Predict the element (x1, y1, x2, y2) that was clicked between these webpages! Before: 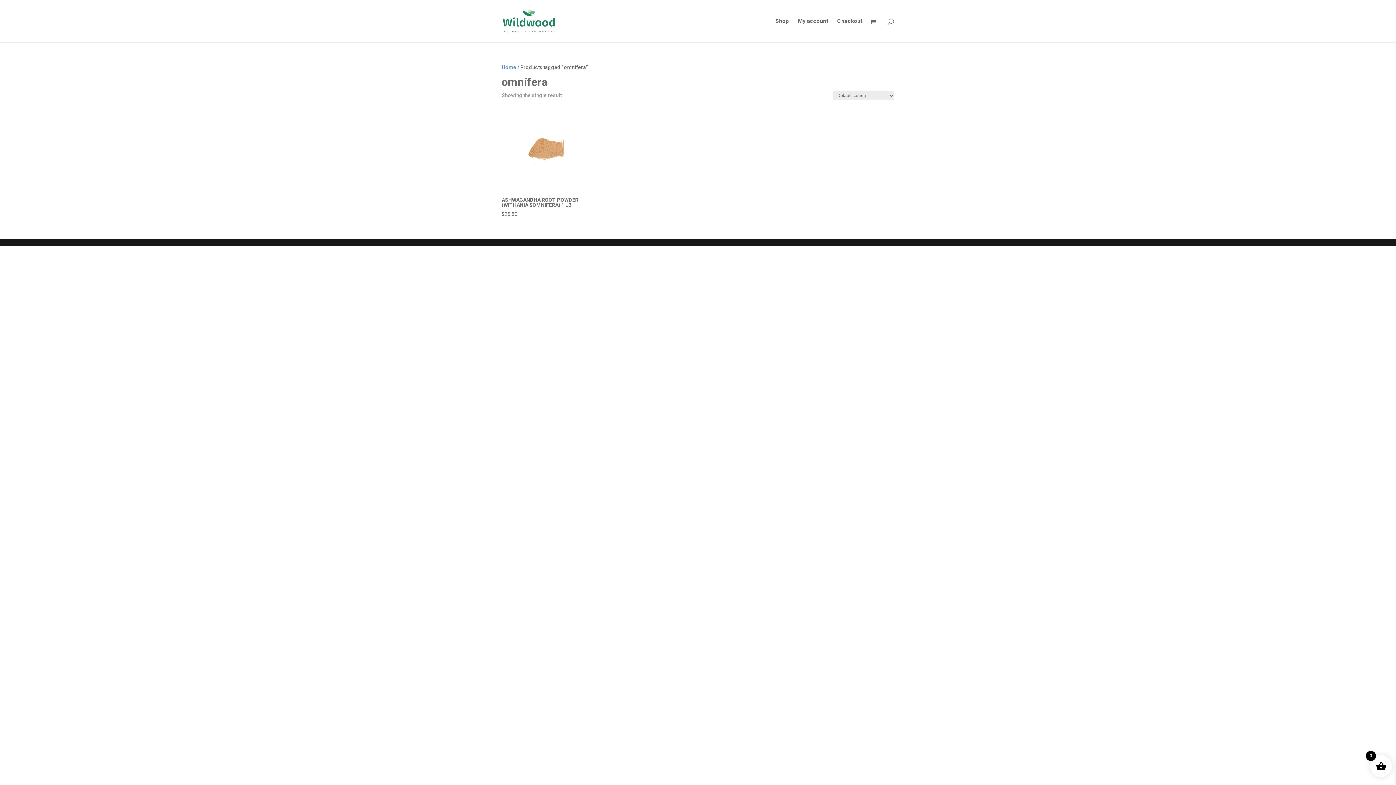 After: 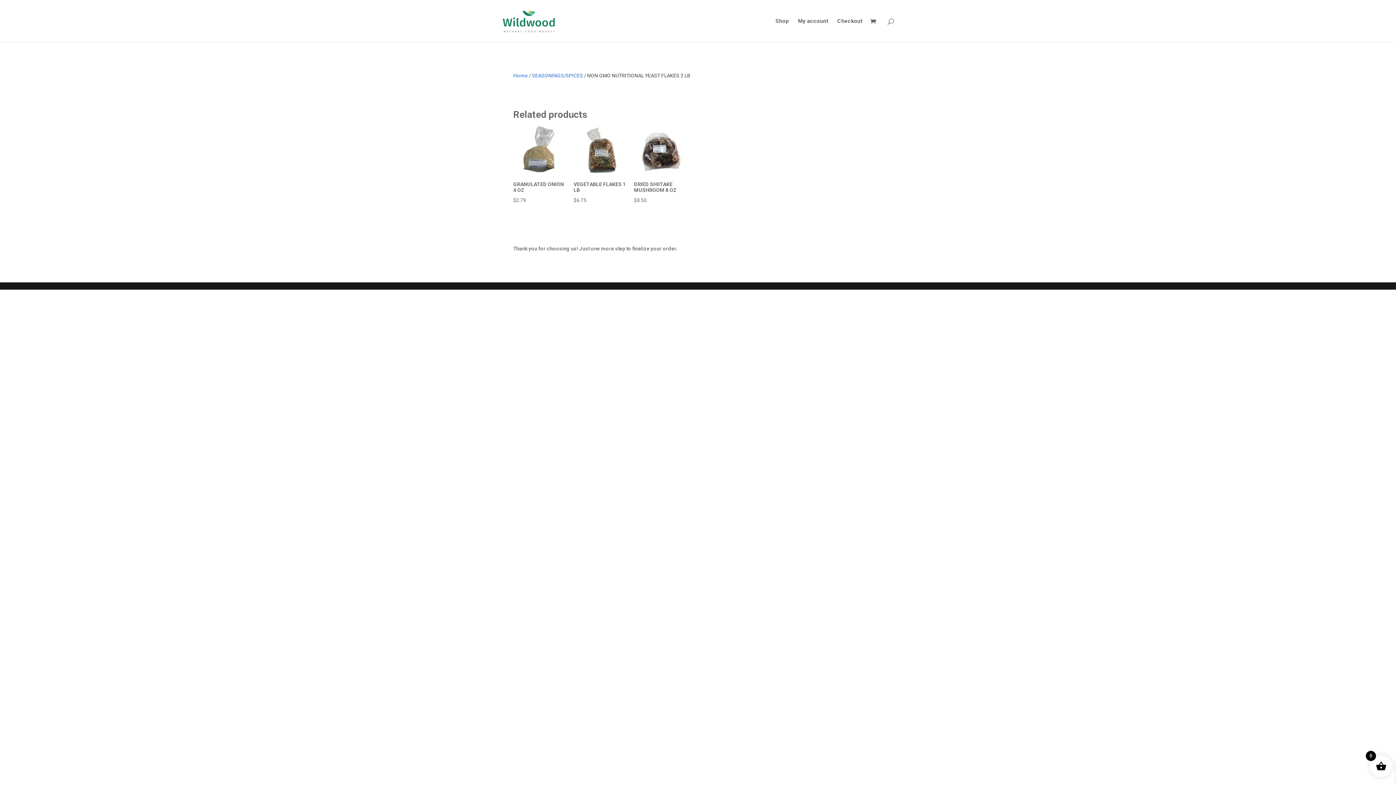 Action: label: Checkout bbox: (837, 18, 862, 42)